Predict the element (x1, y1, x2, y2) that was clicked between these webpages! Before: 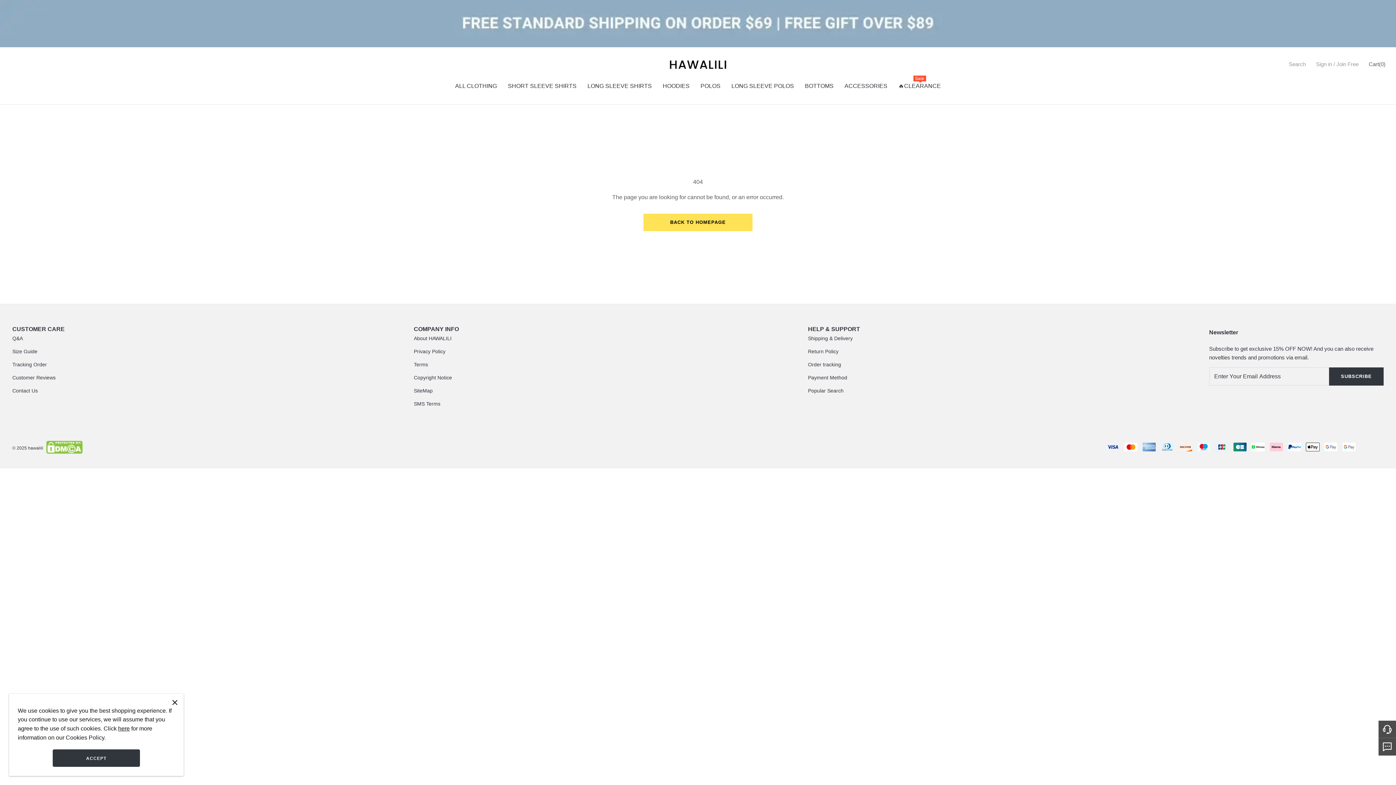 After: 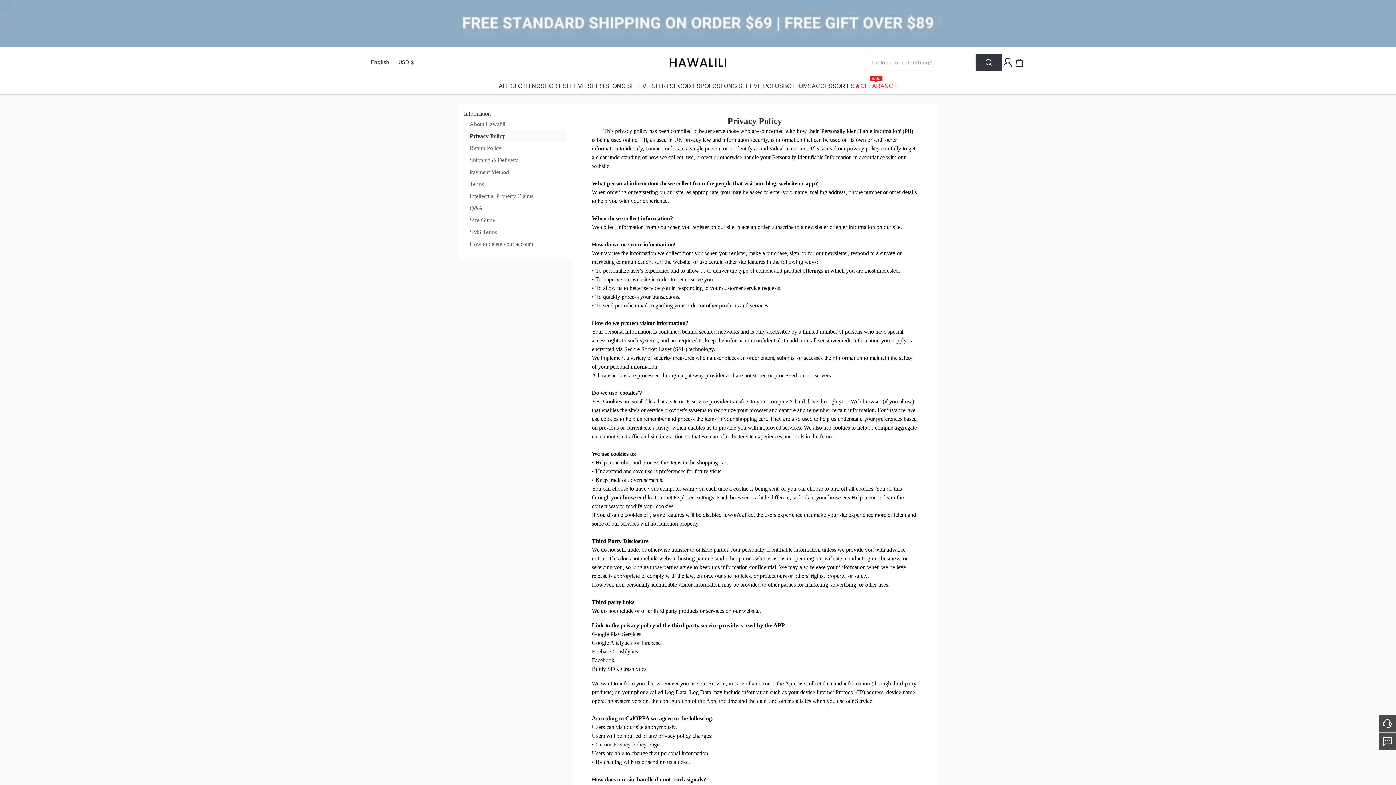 Action: label: Privacy Policy bbox: (413, 348, 445, 354)